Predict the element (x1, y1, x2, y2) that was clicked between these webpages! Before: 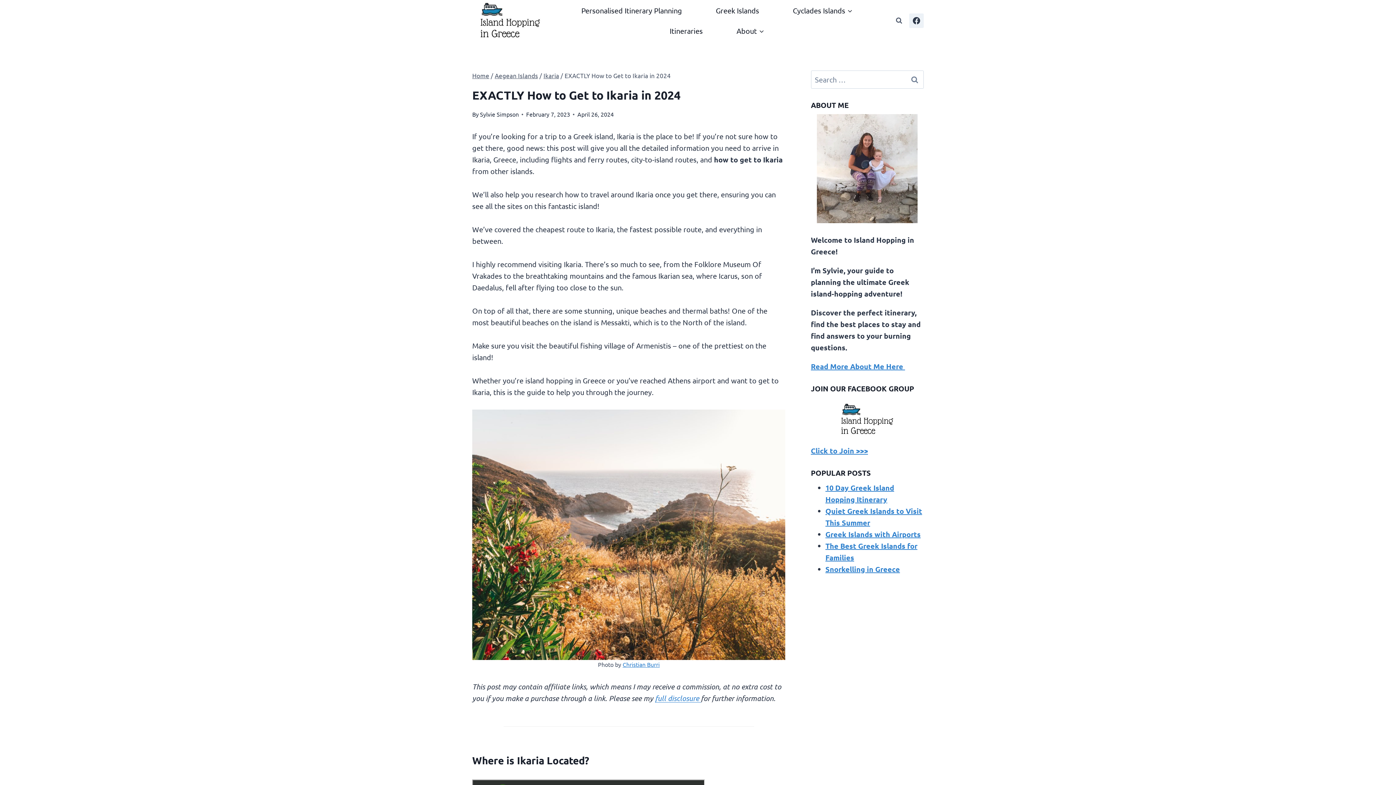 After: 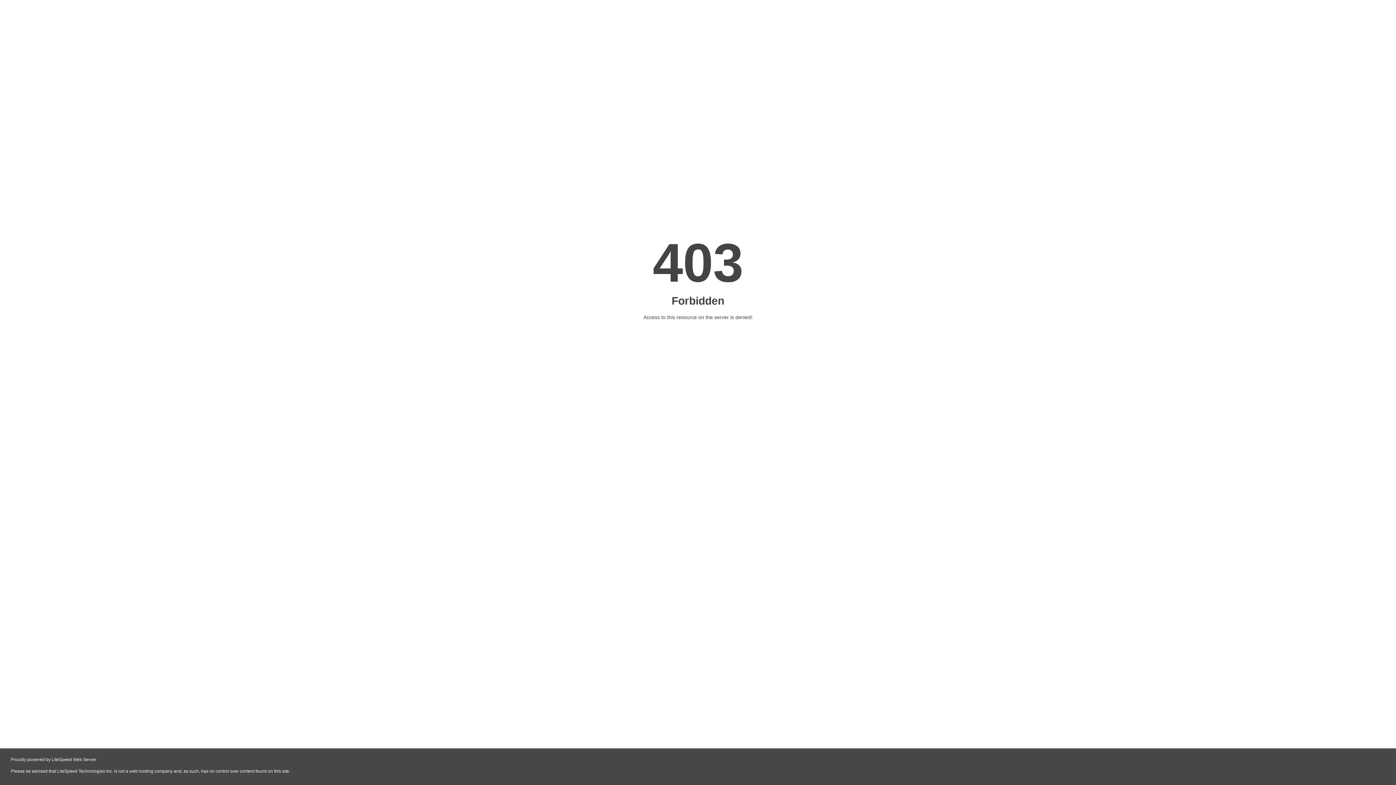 Action: label: Itineraries bbox: (652, 20, 719, 41)